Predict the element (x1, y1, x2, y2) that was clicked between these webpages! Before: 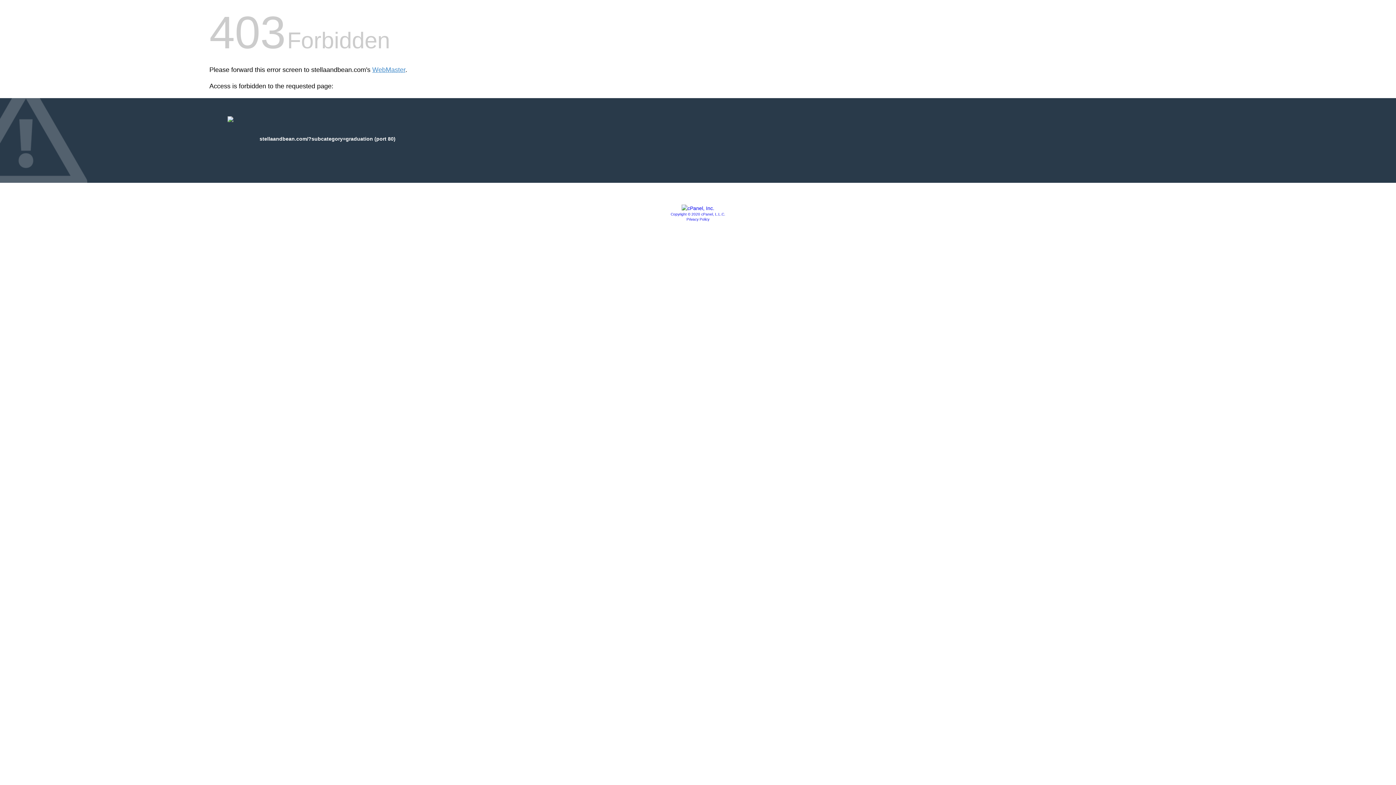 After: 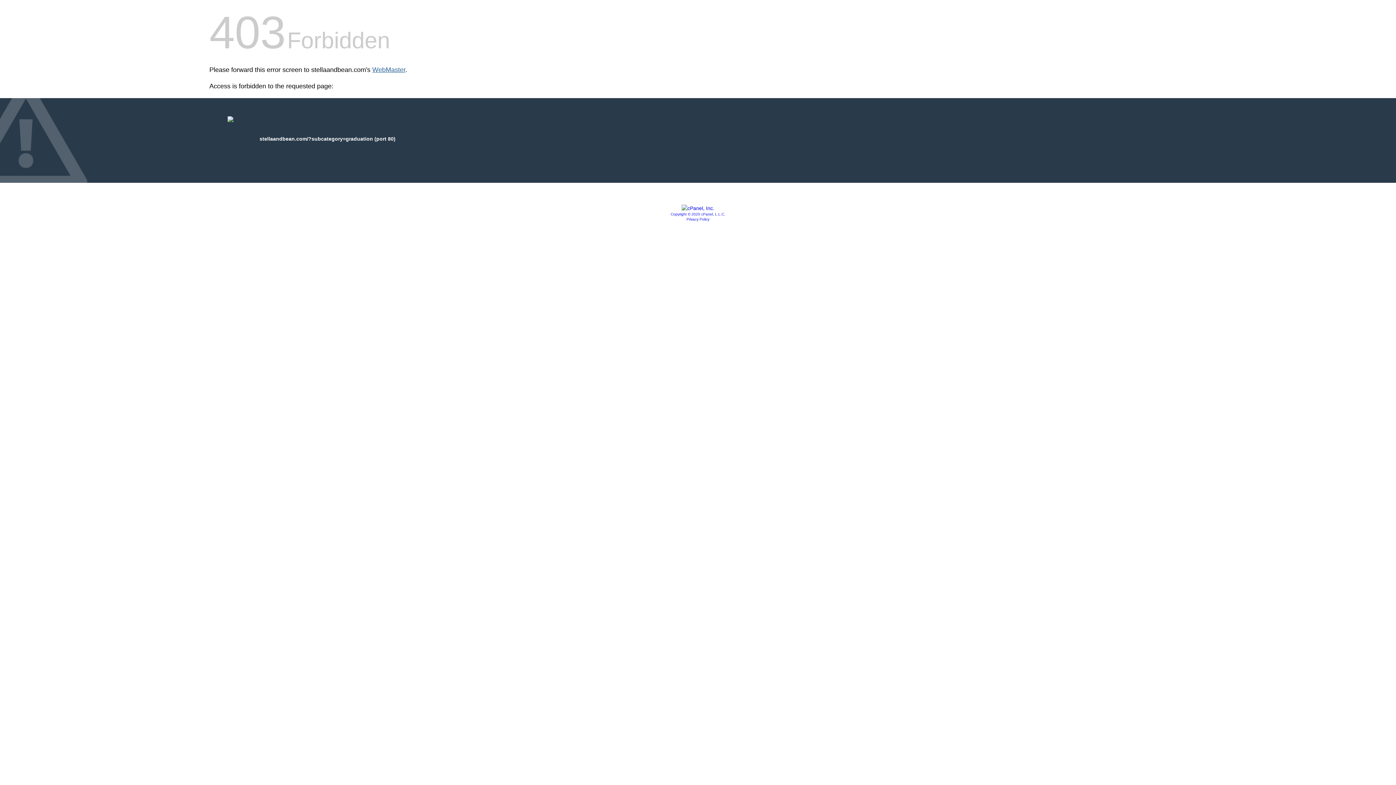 Action: label: WebMaster bbox: (372, 66, 405, 73)